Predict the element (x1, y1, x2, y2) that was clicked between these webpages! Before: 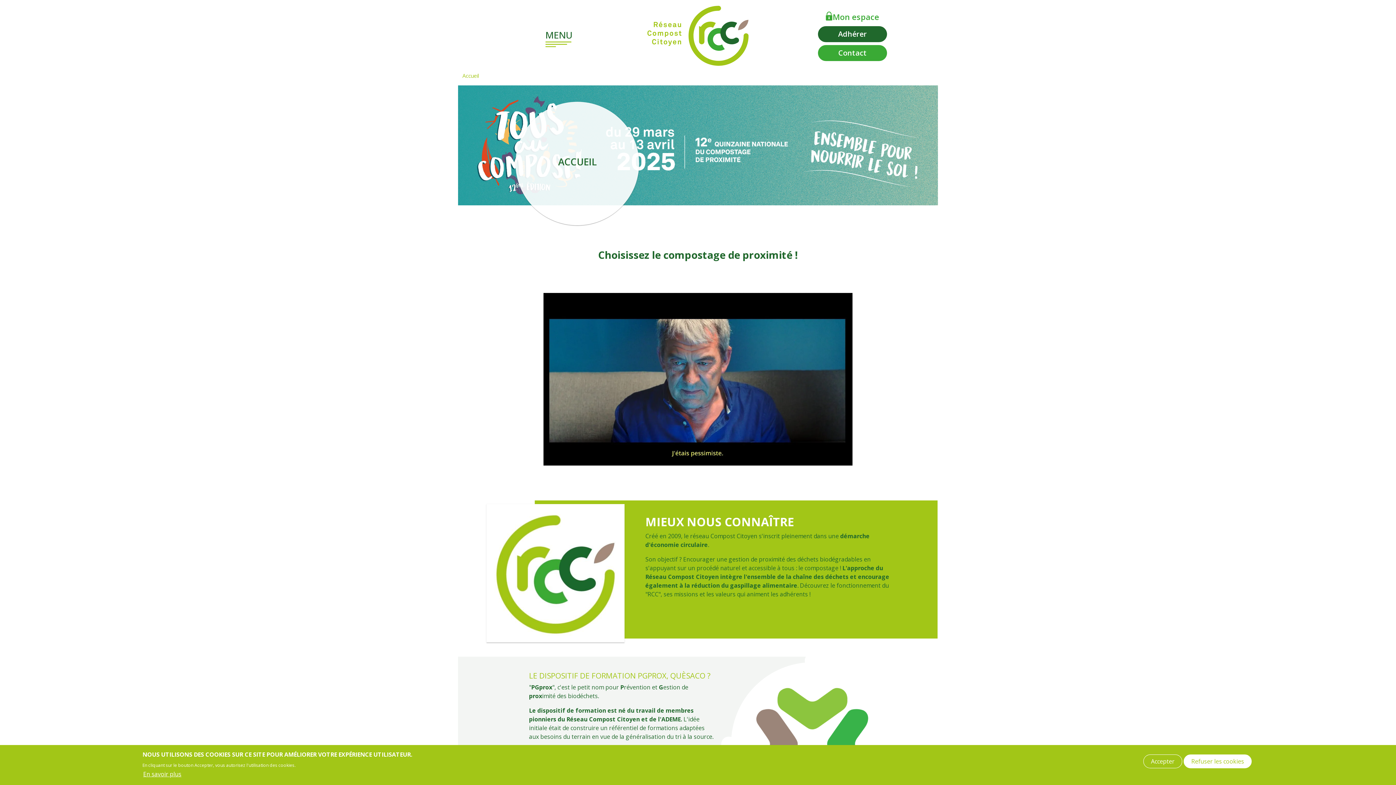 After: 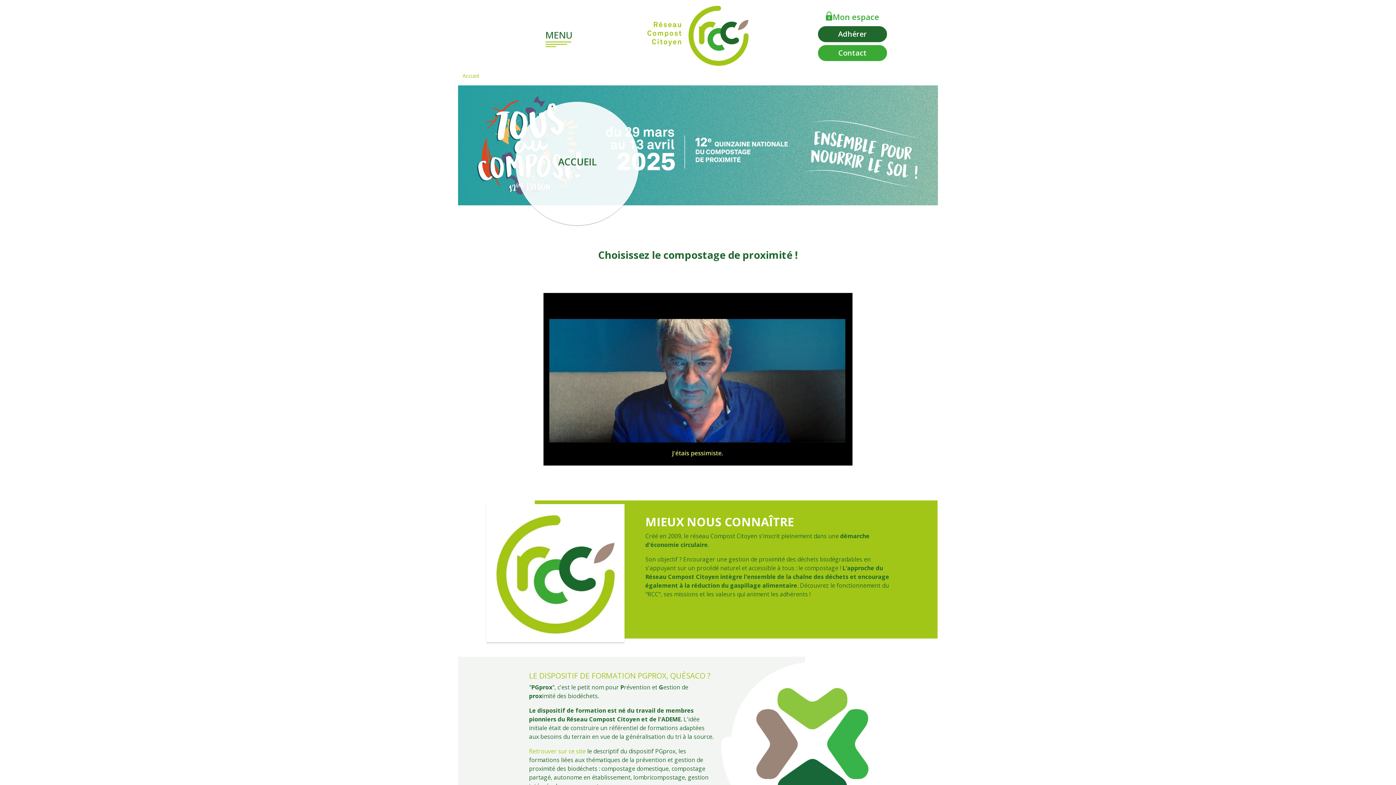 Action: bbox: (1184, 754, 1252, 768) label: Refuser les cookies